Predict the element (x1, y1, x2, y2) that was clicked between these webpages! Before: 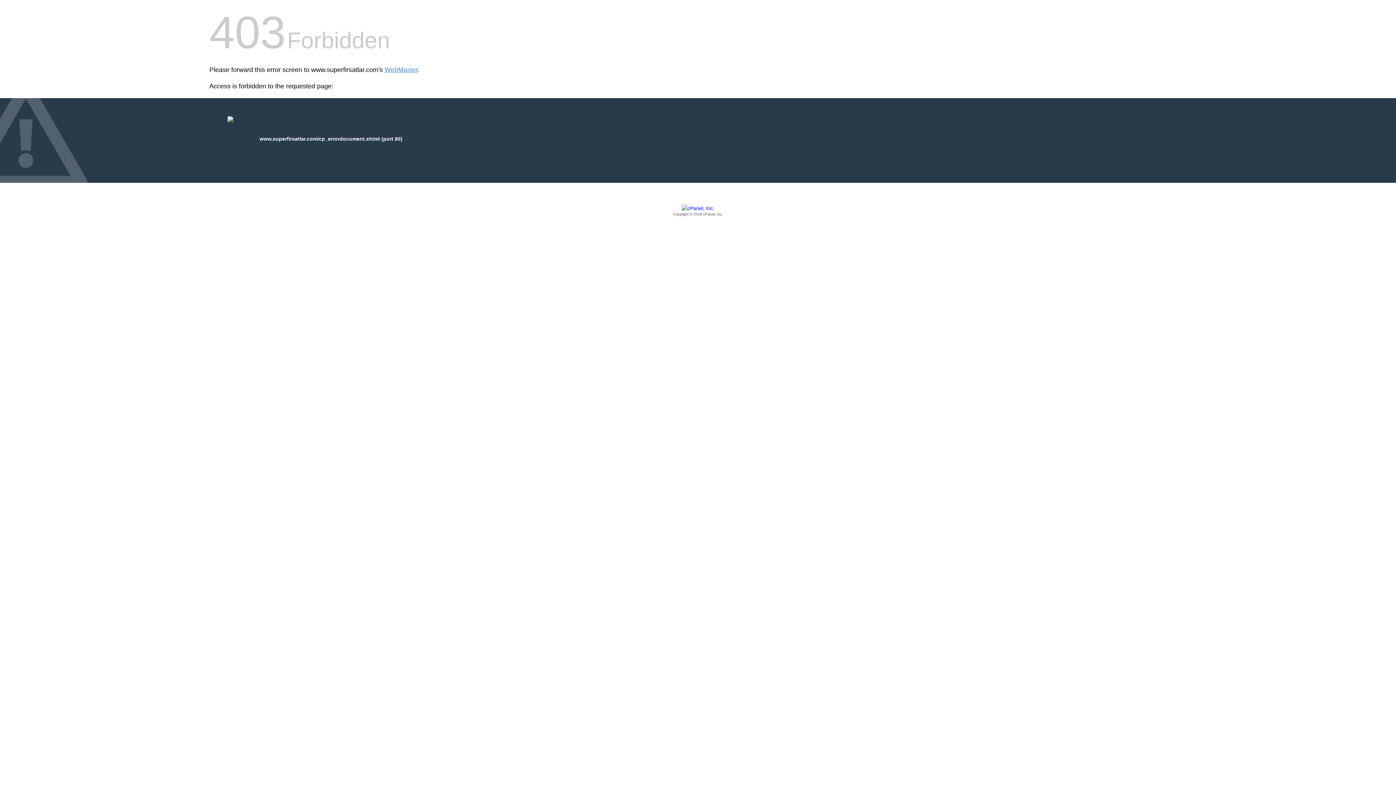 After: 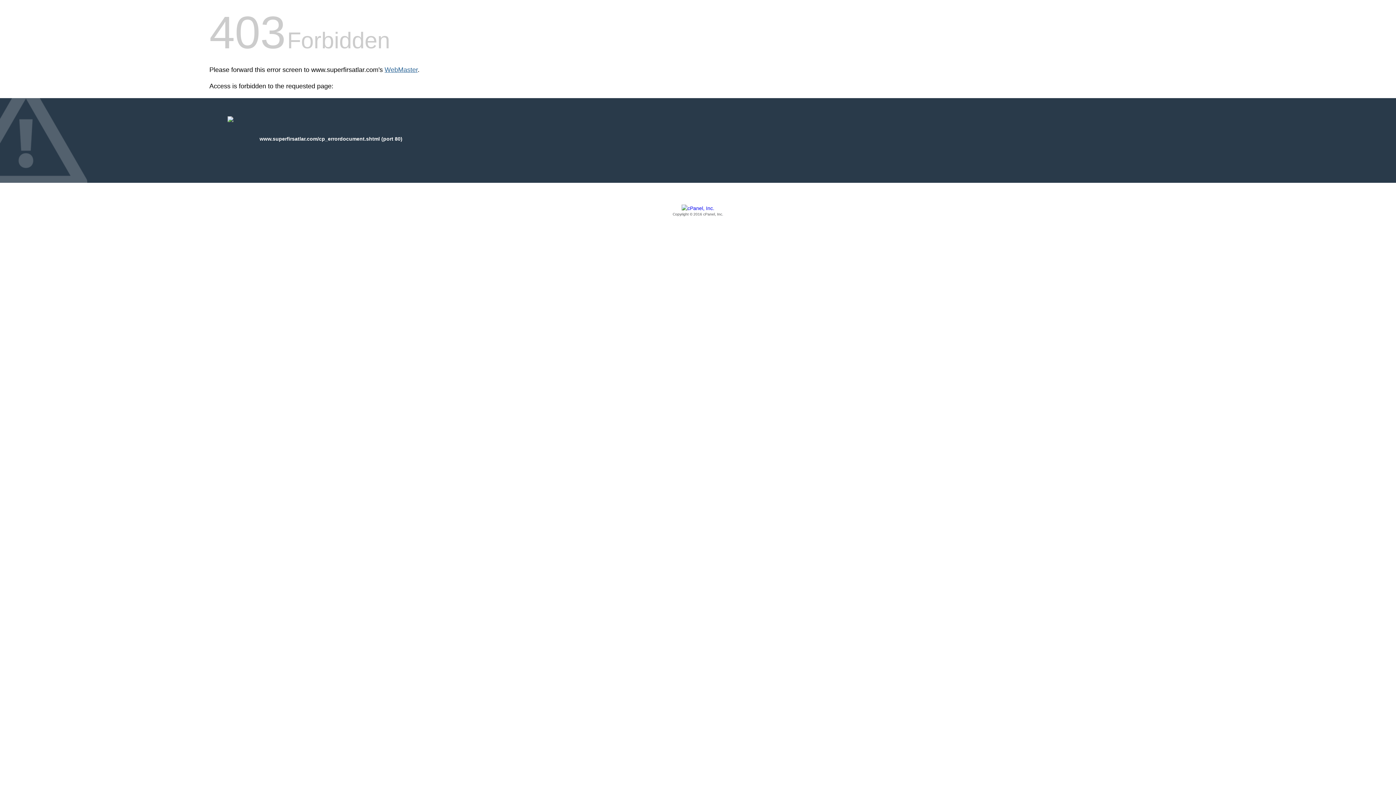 Action: label: WebMaster bbox: (384, 66, 417, 73)